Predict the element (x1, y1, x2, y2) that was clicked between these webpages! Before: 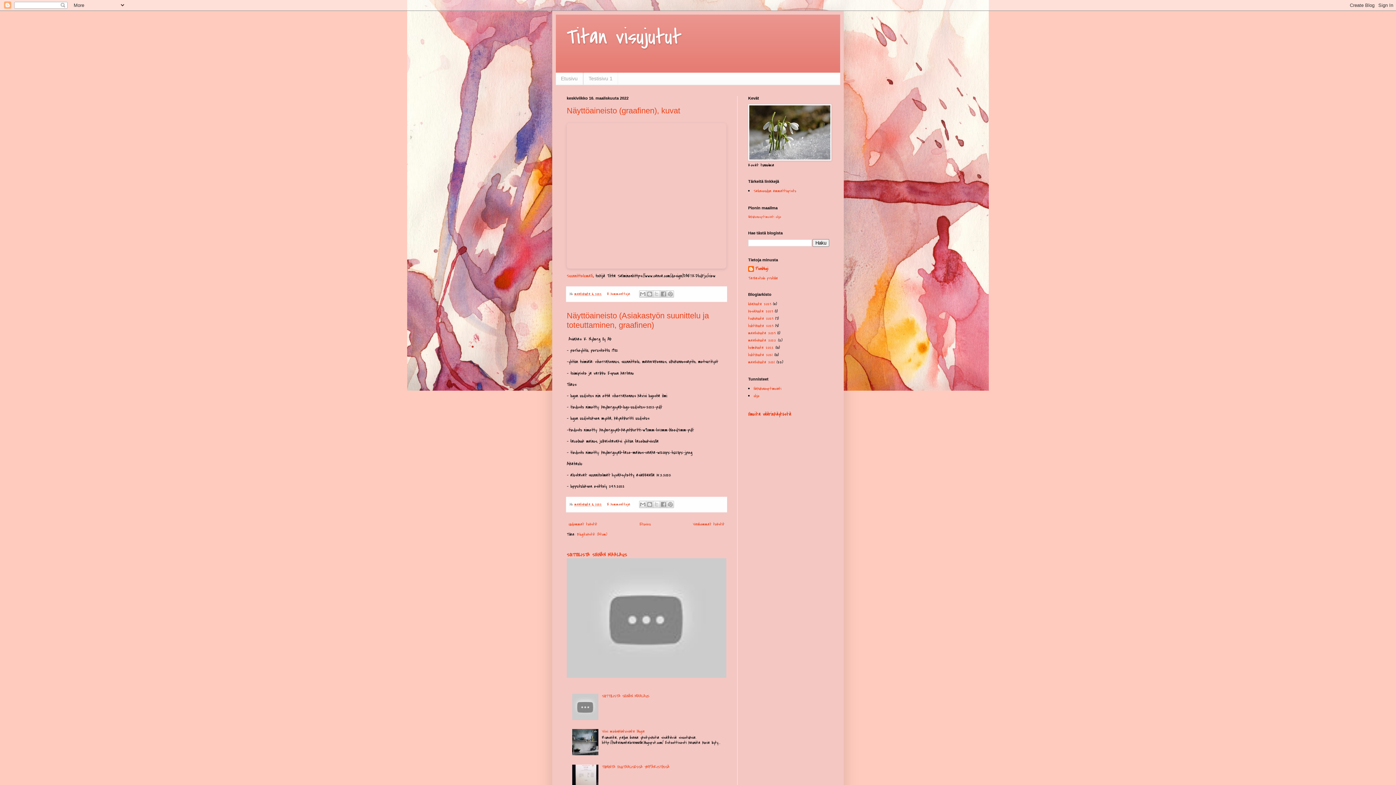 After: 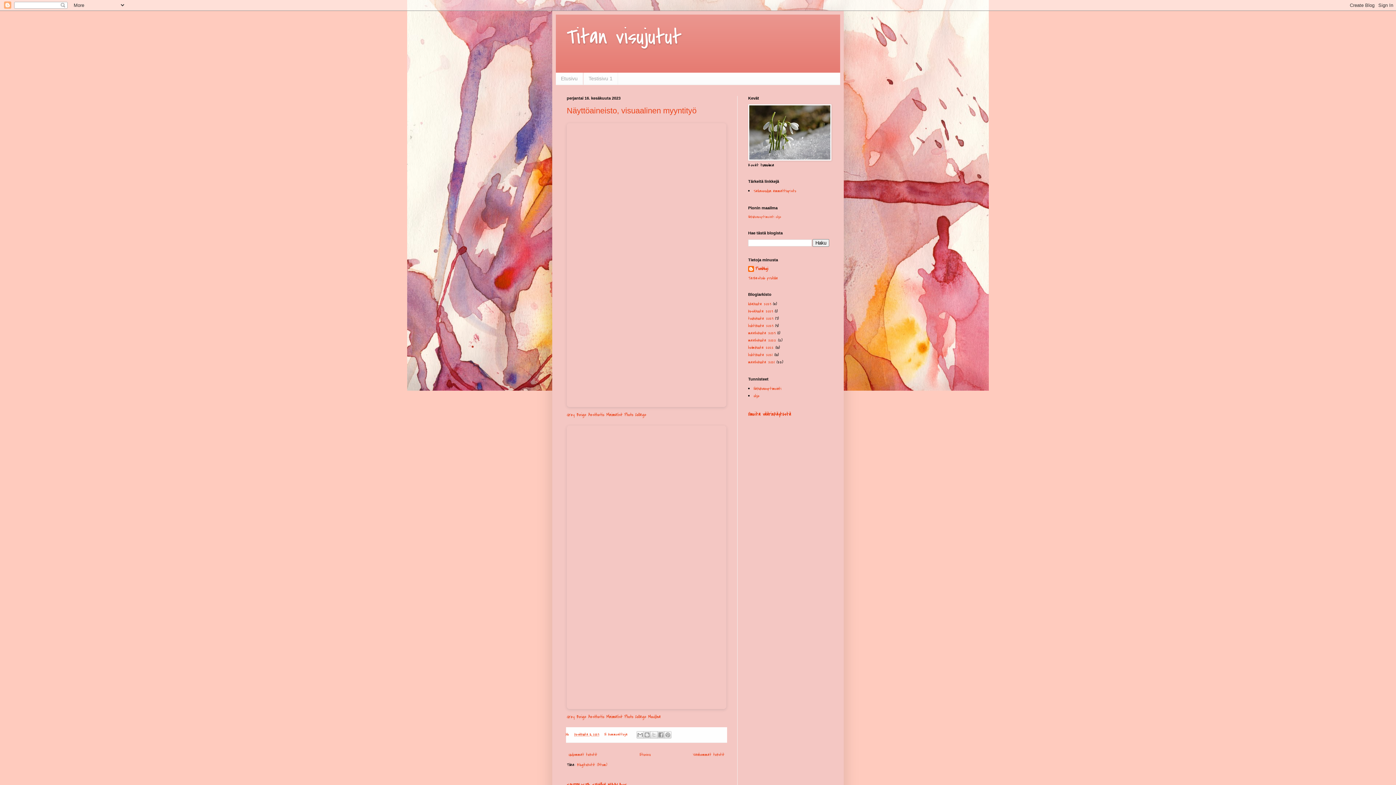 Action: label: kesäkuuta 2023 bbox: (748, 308, 773, 314)